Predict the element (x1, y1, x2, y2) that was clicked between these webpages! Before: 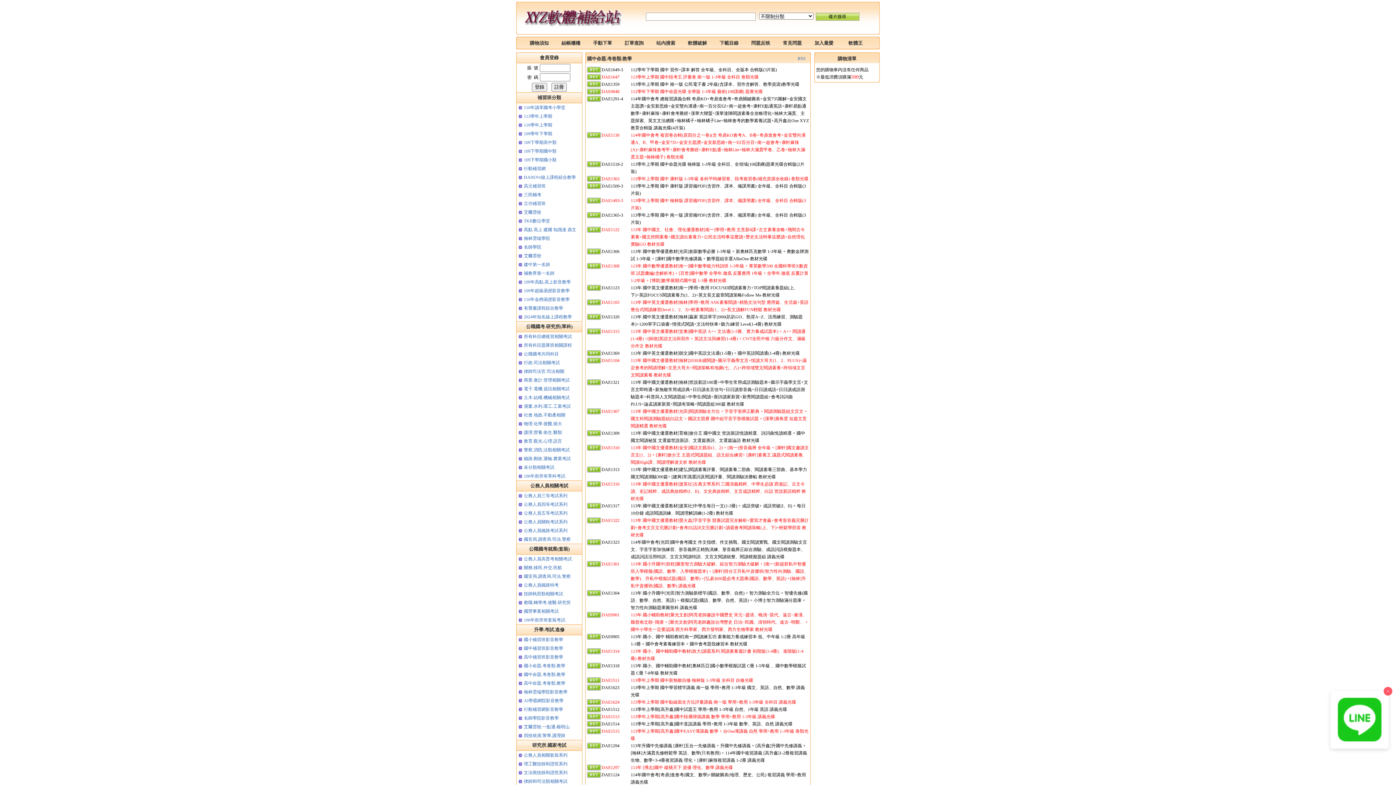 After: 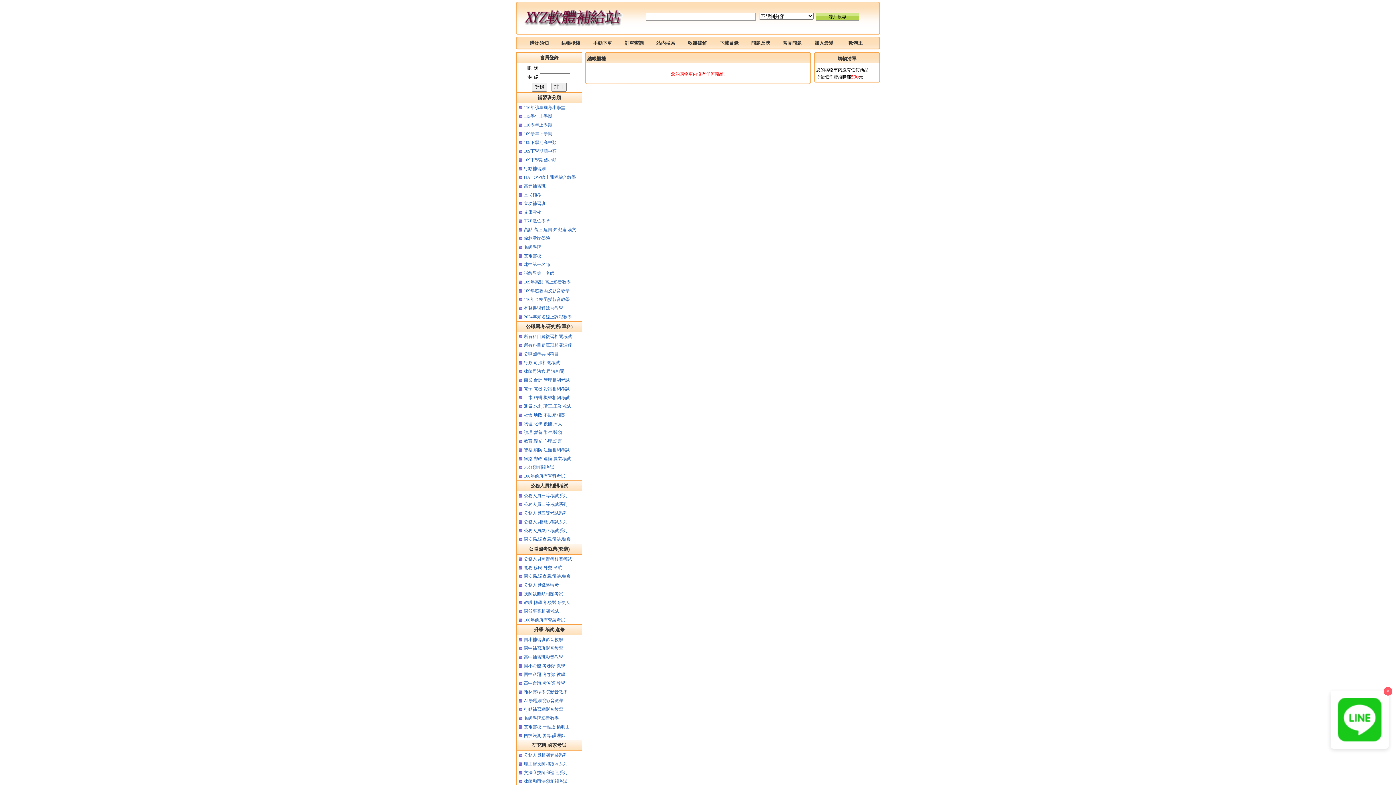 Action: label: 結帳櫃檯 bbox: (561, 40, 580, 45)